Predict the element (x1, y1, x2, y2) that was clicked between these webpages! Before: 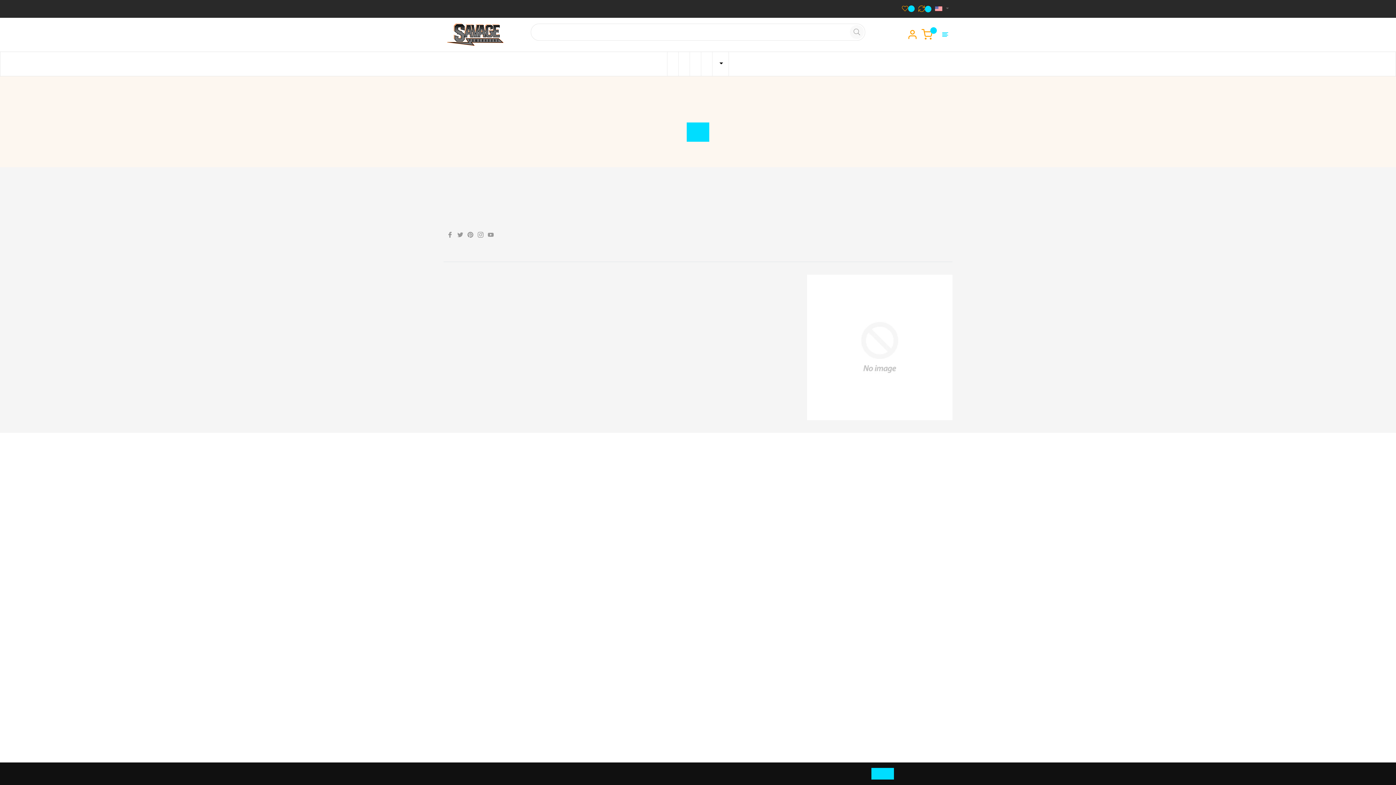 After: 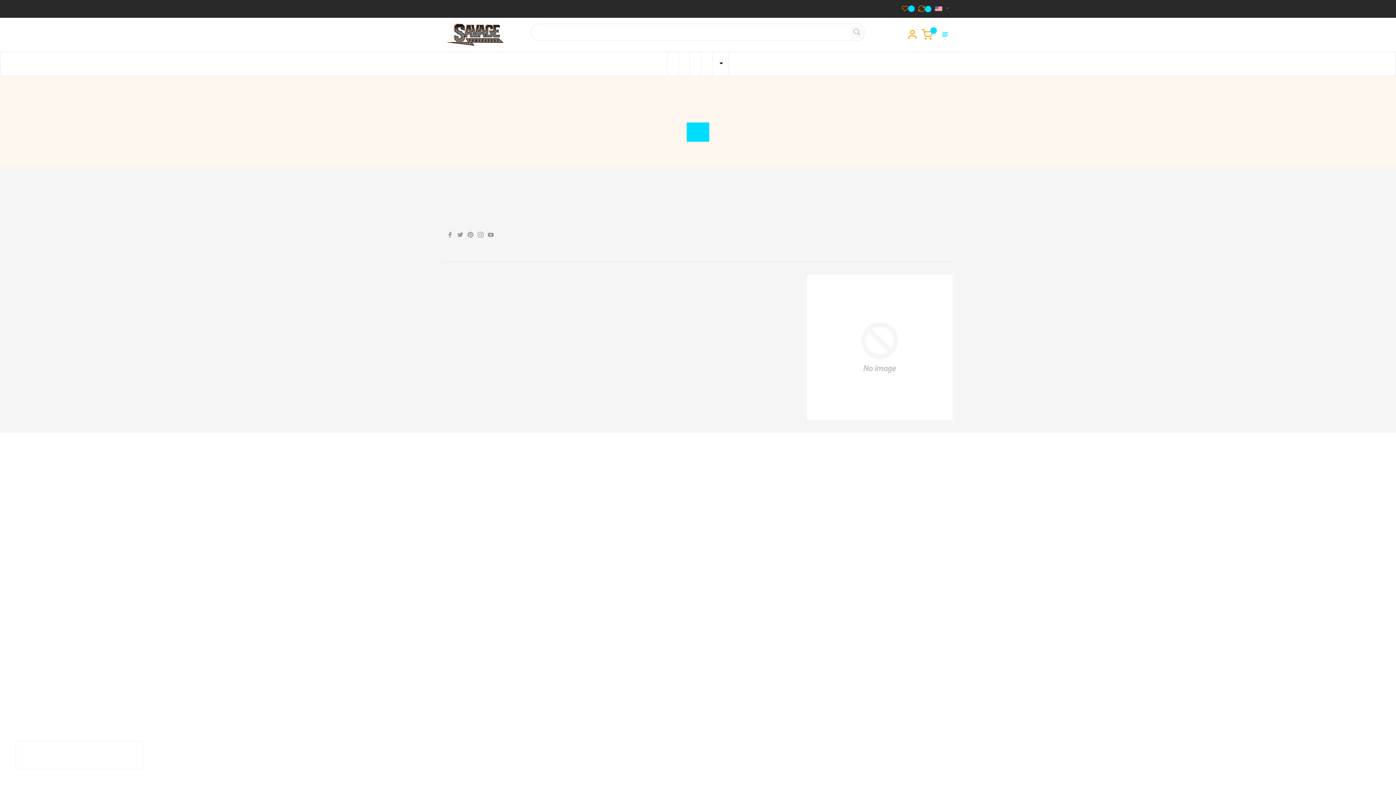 Action: label: GOT IT! bbox: (871, 768, 894, 780)